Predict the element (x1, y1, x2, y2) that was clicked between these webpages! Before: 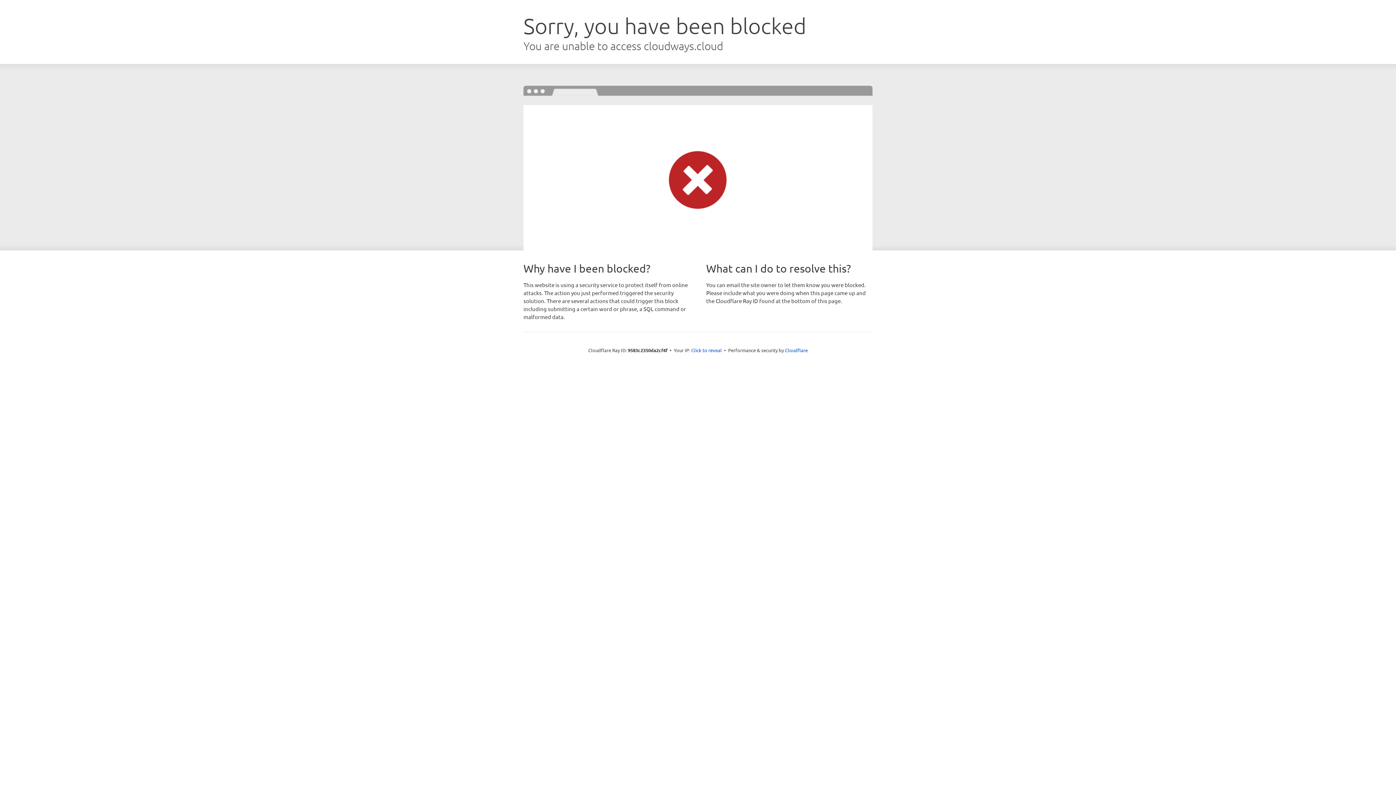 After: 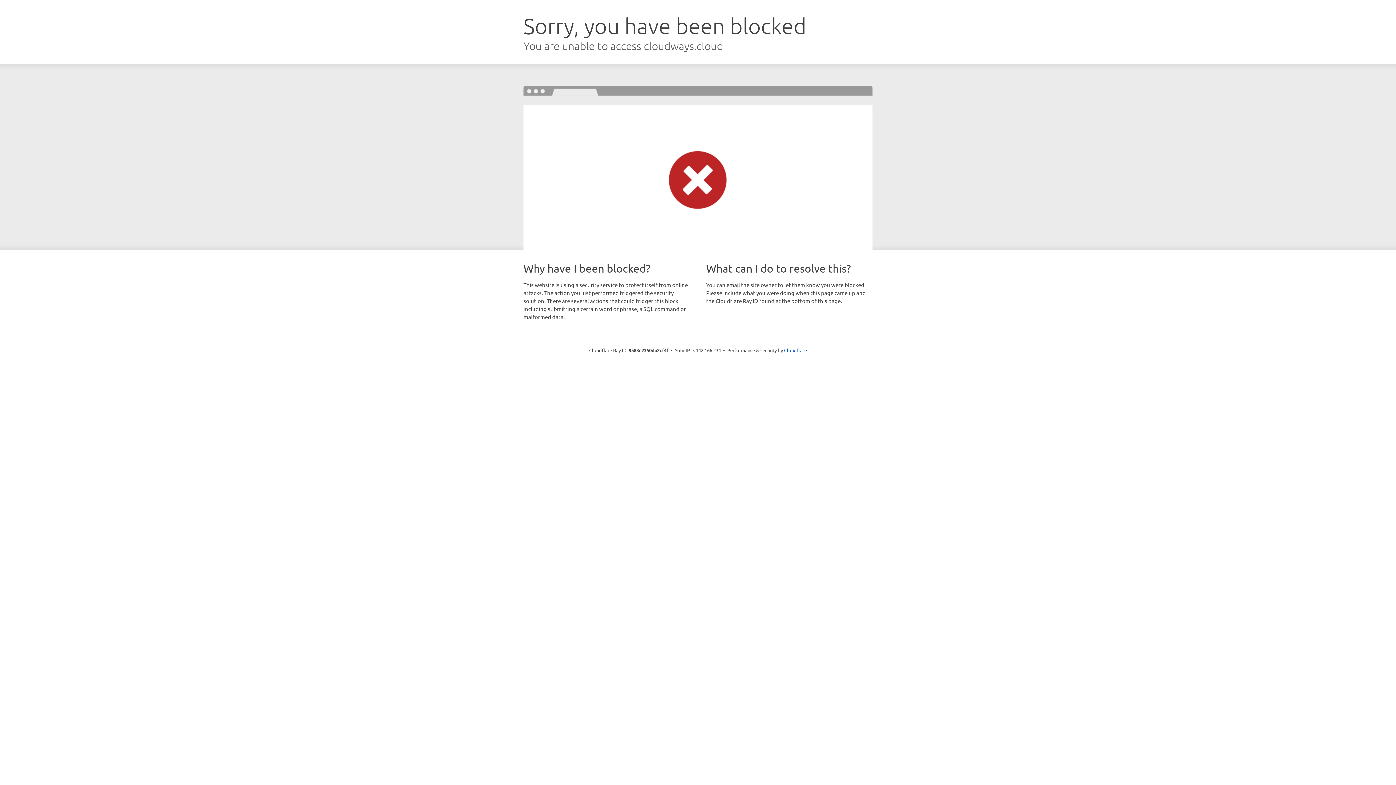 Action: bbox: (691, 346, 722, 353) label: Click to reveal